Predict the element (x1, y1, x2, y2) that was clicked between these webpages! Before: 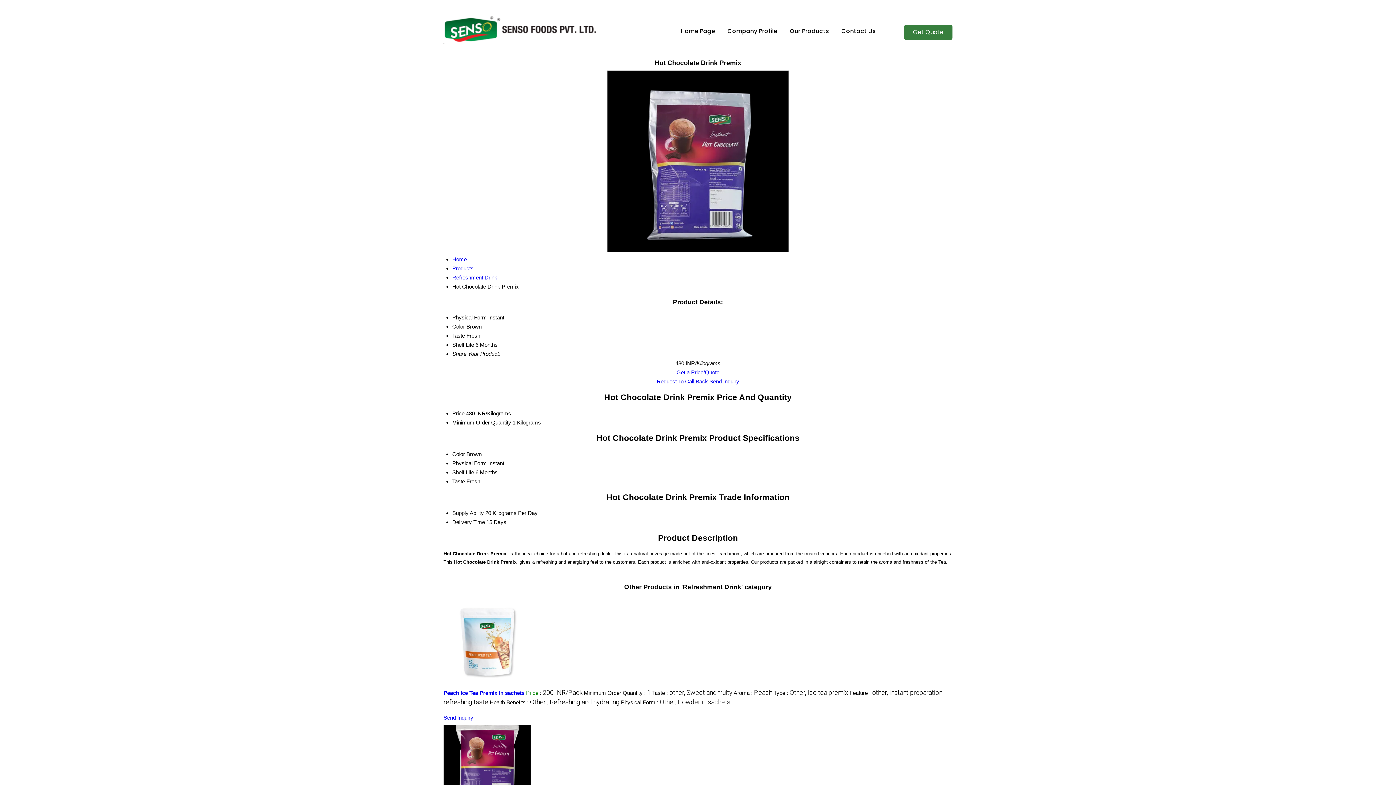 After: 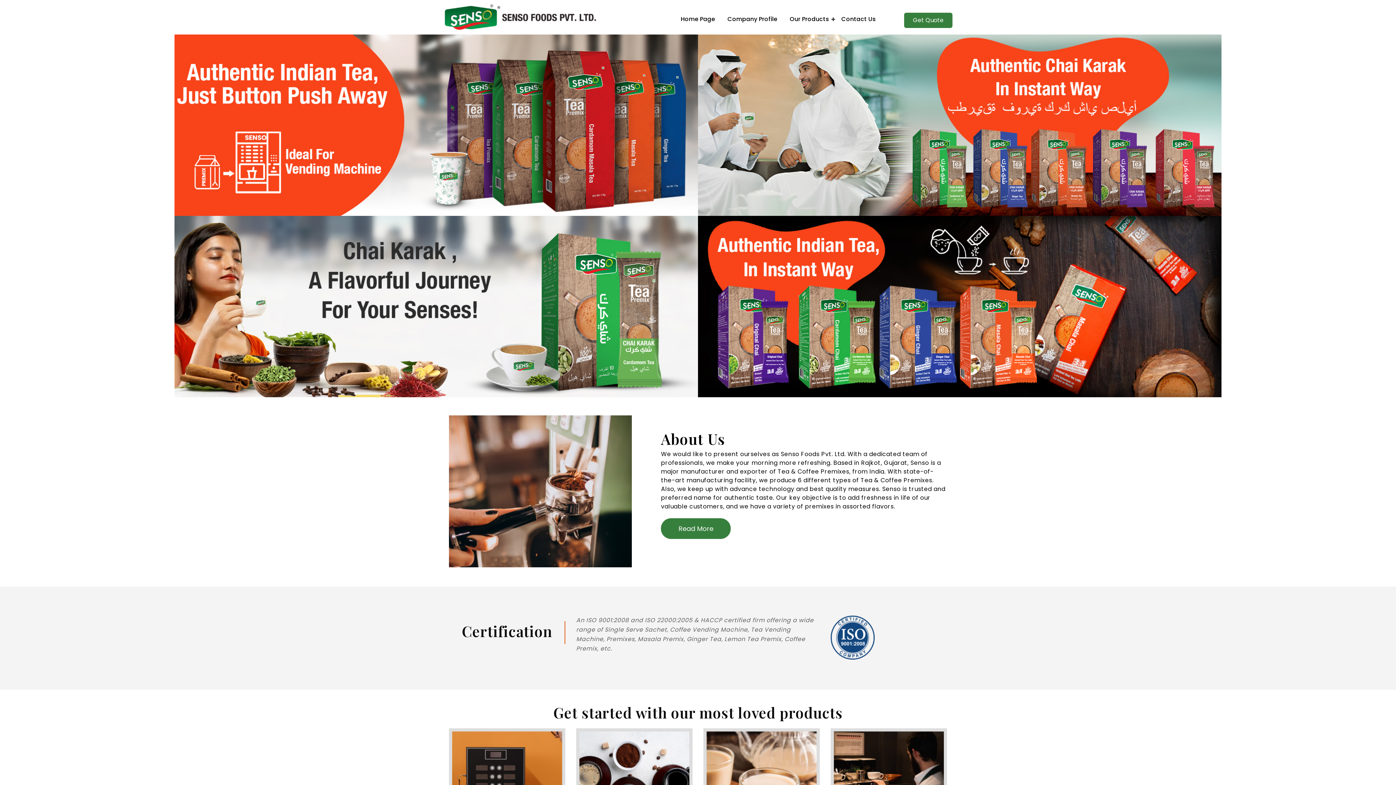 Action: label: Home bbox: (452, 256, 466, 262)